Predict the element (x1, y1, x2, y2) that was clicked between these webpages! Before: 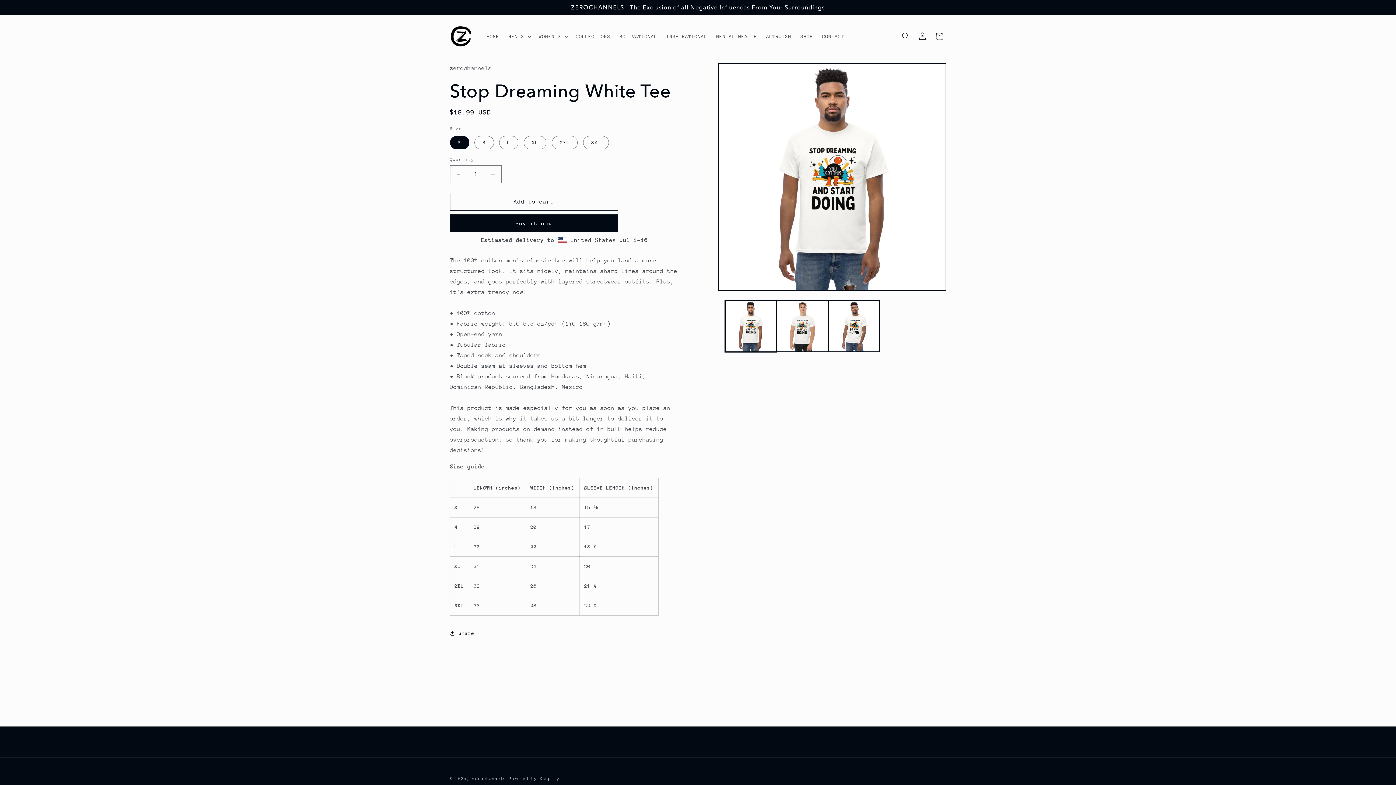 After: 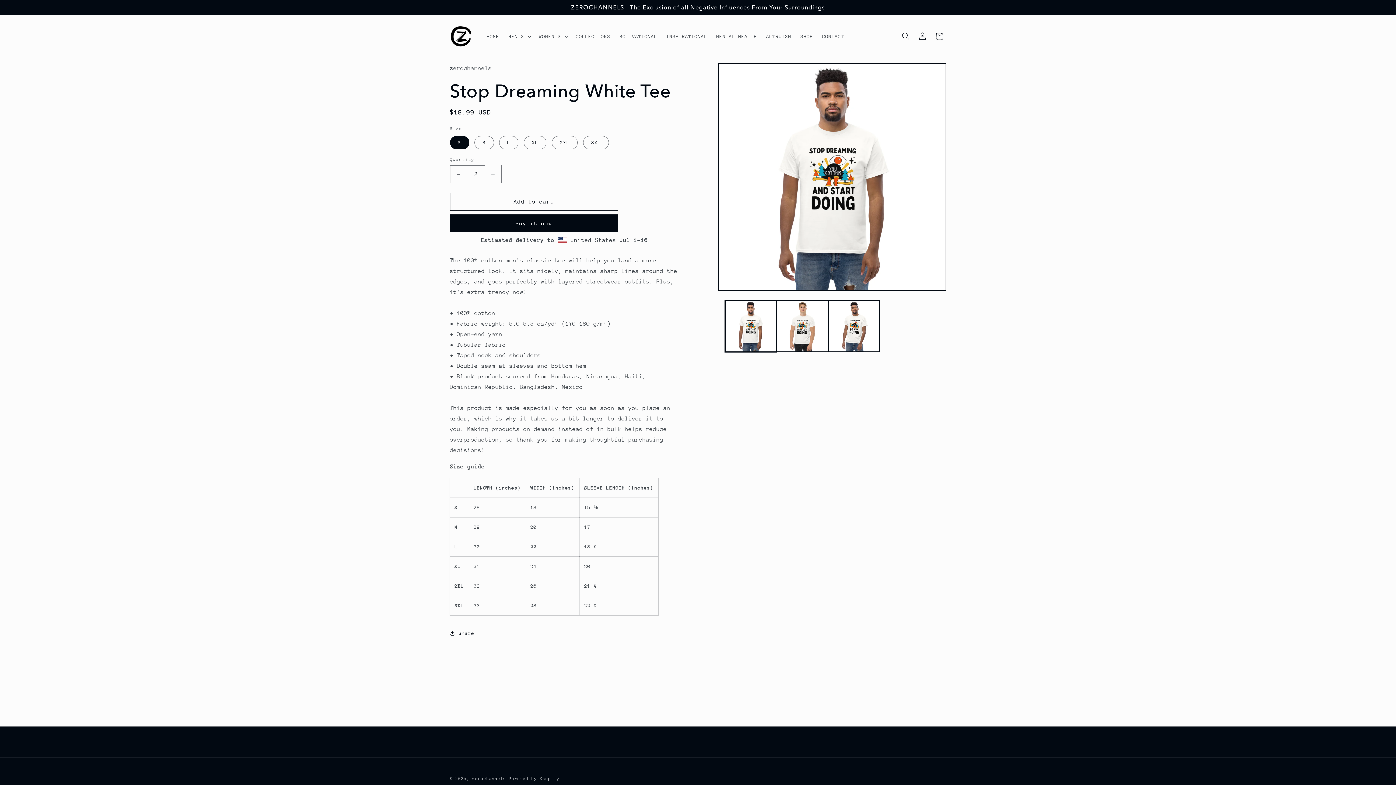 Action: bbox: (484, 165, 501, 183) label: Increase quantity for Stop Dreaming White Tee